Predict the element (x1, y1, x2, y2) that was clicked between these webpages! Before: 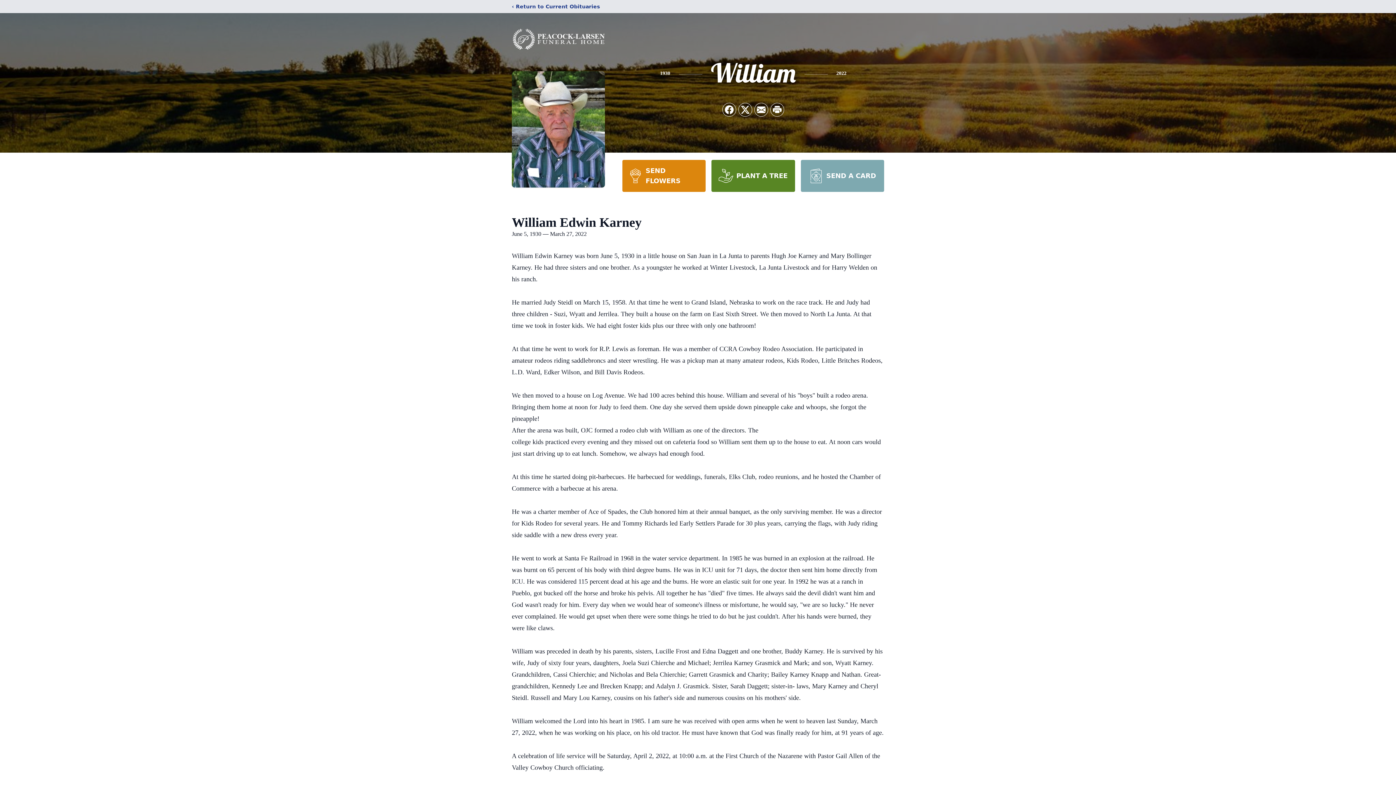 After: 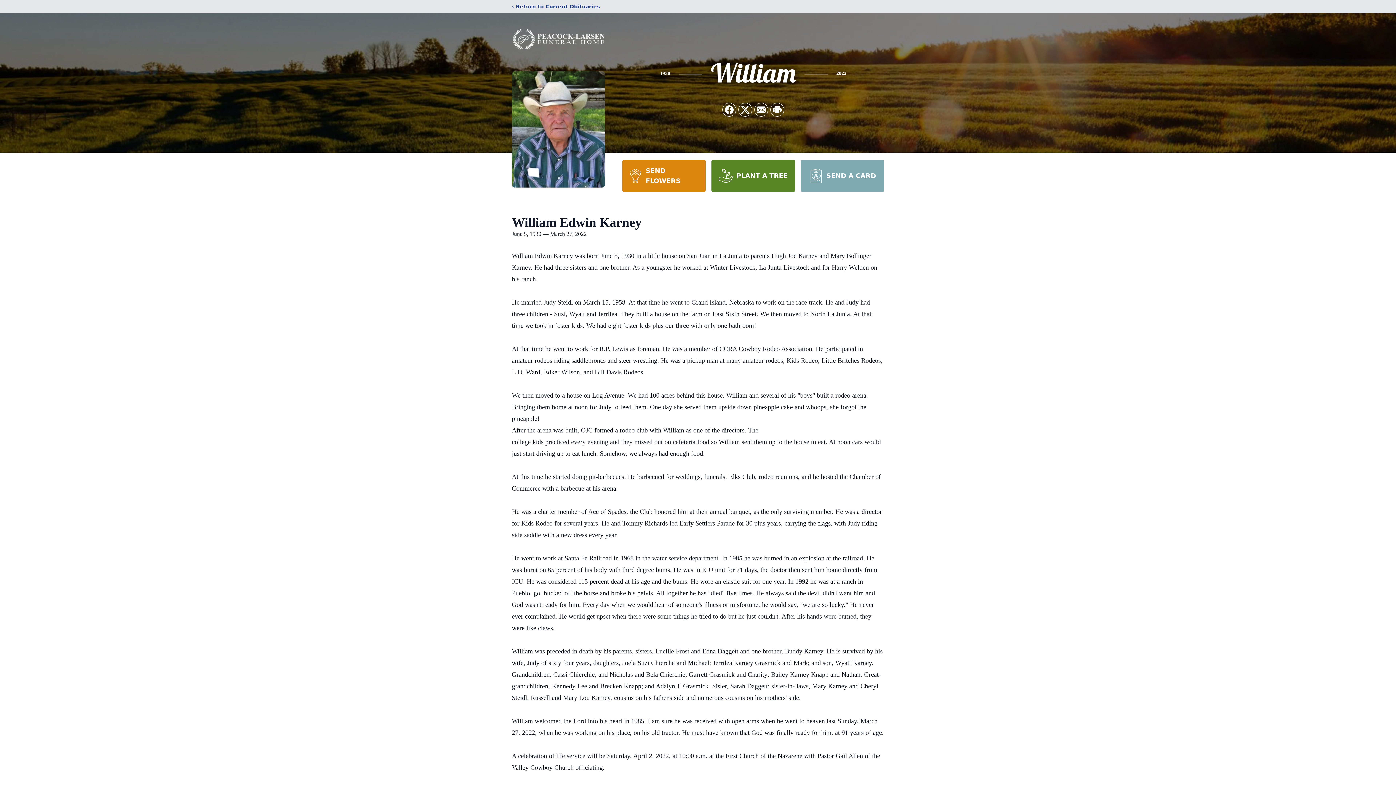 Action: label: PLANT A TREE bbox: (711, 160, 795, 192)